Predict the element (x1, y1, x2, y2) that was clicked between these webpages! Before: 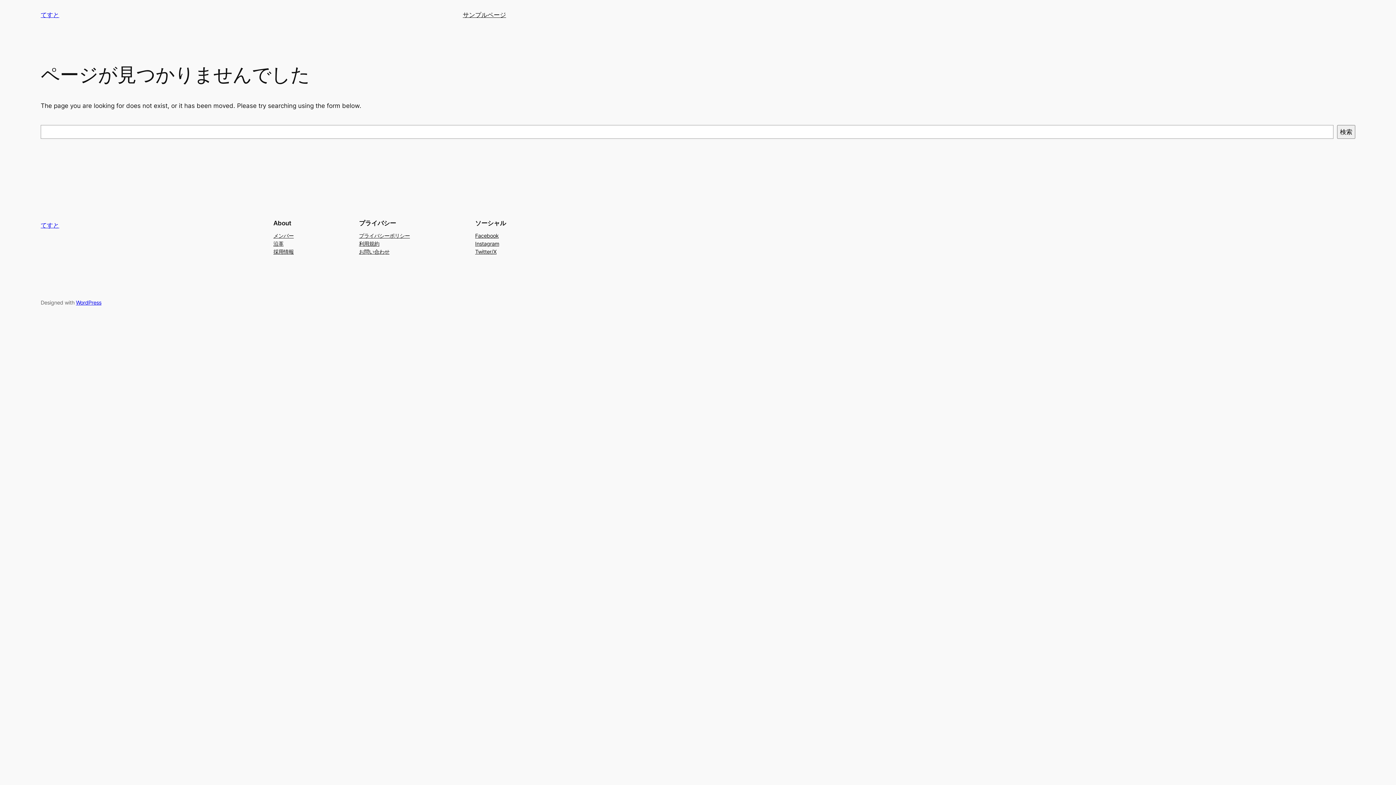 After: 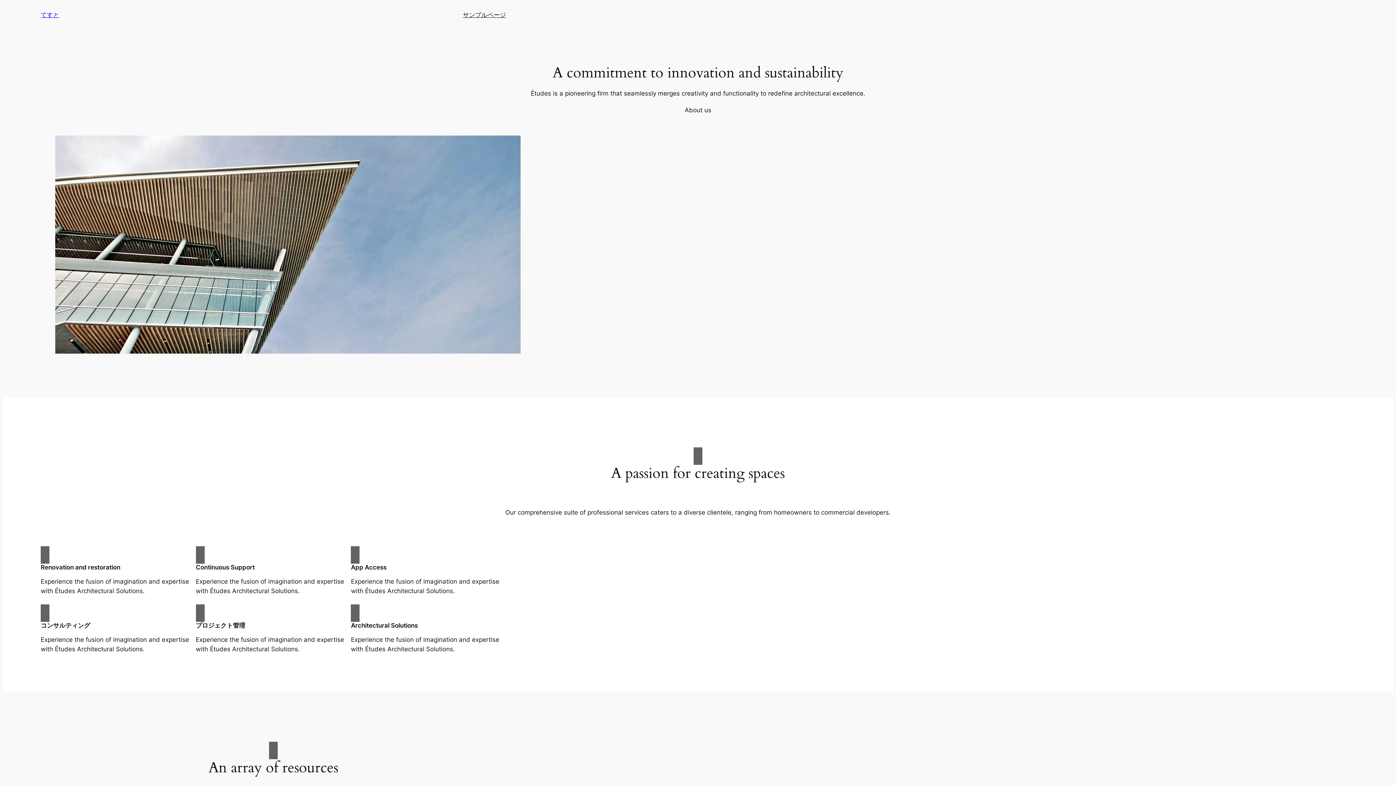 Action: bbox: (40, 221, 59, 229) label: てすと